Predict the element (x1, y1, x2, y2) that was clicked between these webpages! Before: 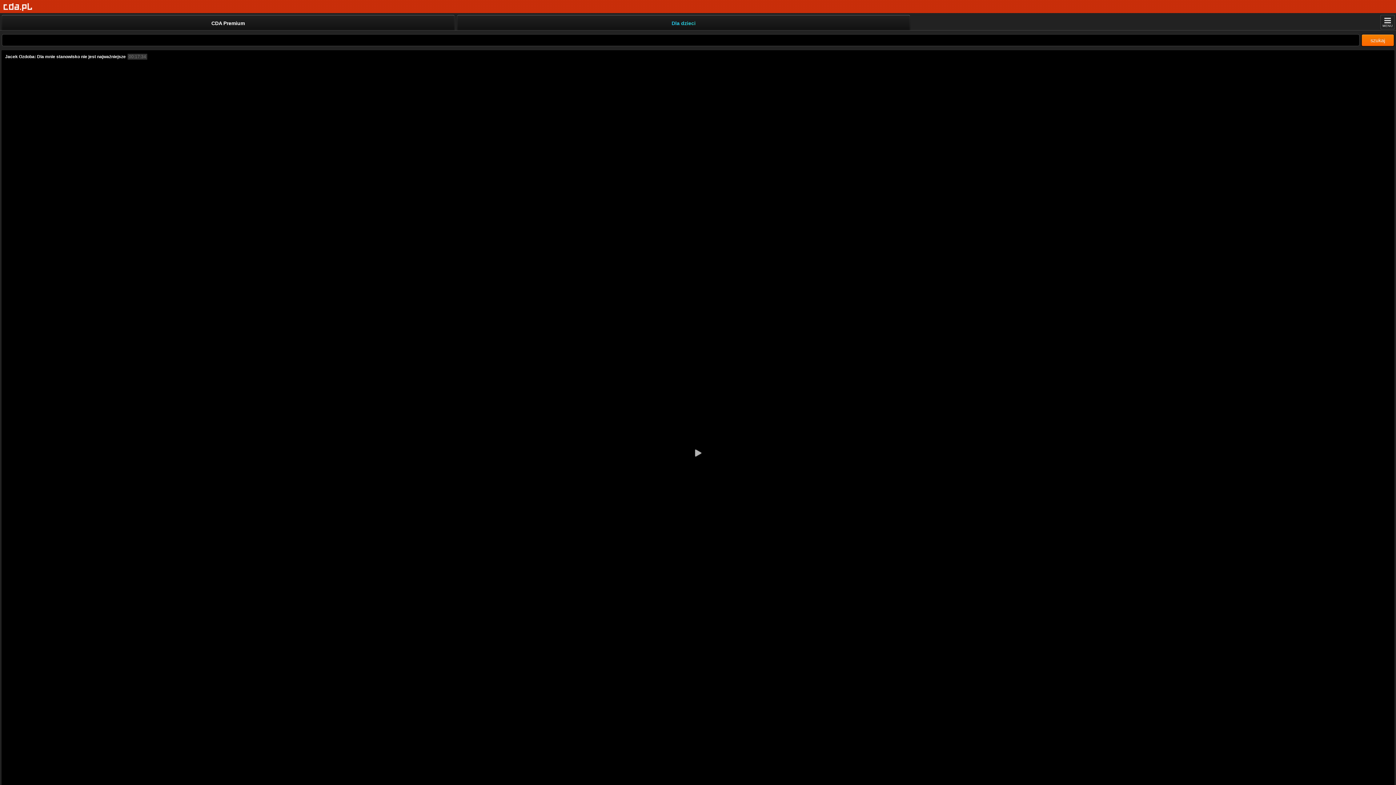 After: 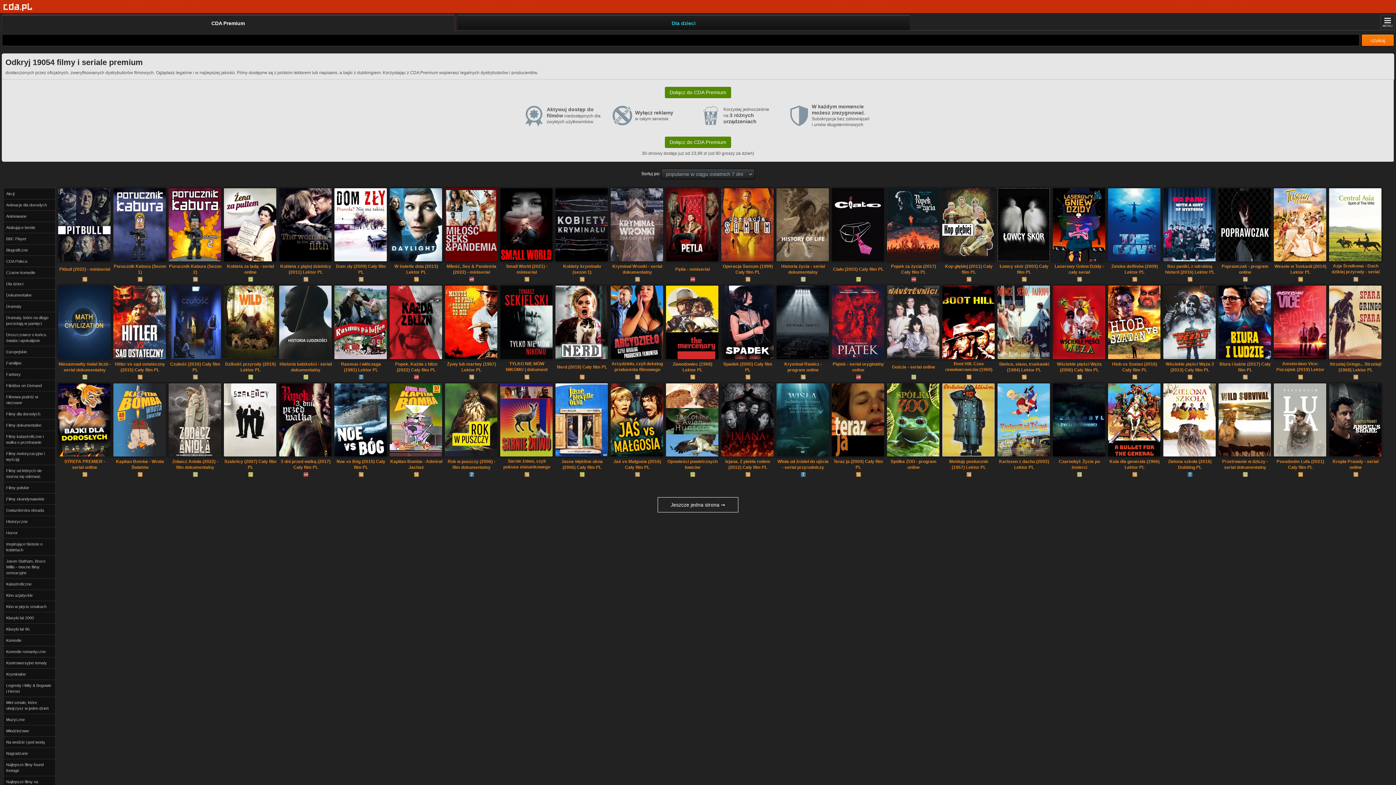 Action: bbox: (1, 14, 454, 30) label: CDA Premium